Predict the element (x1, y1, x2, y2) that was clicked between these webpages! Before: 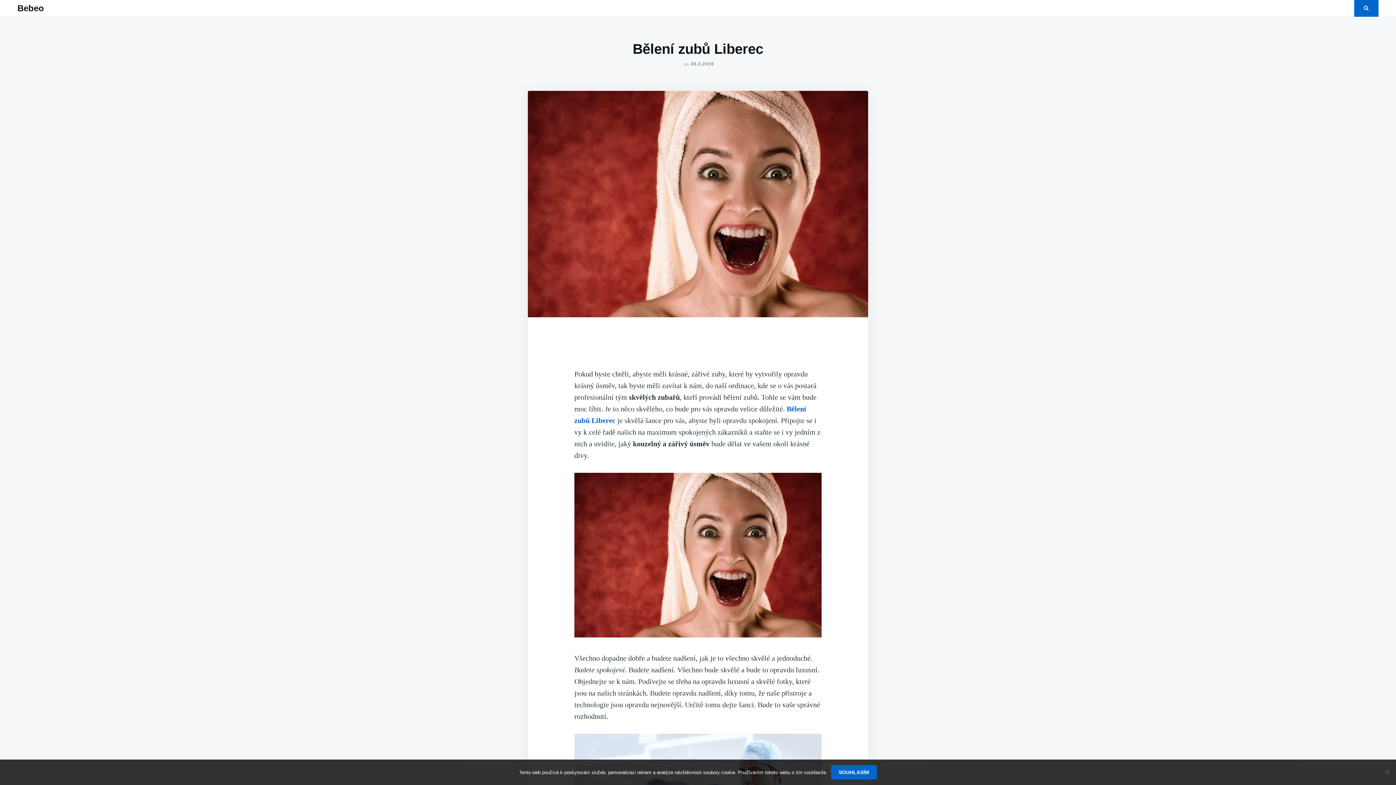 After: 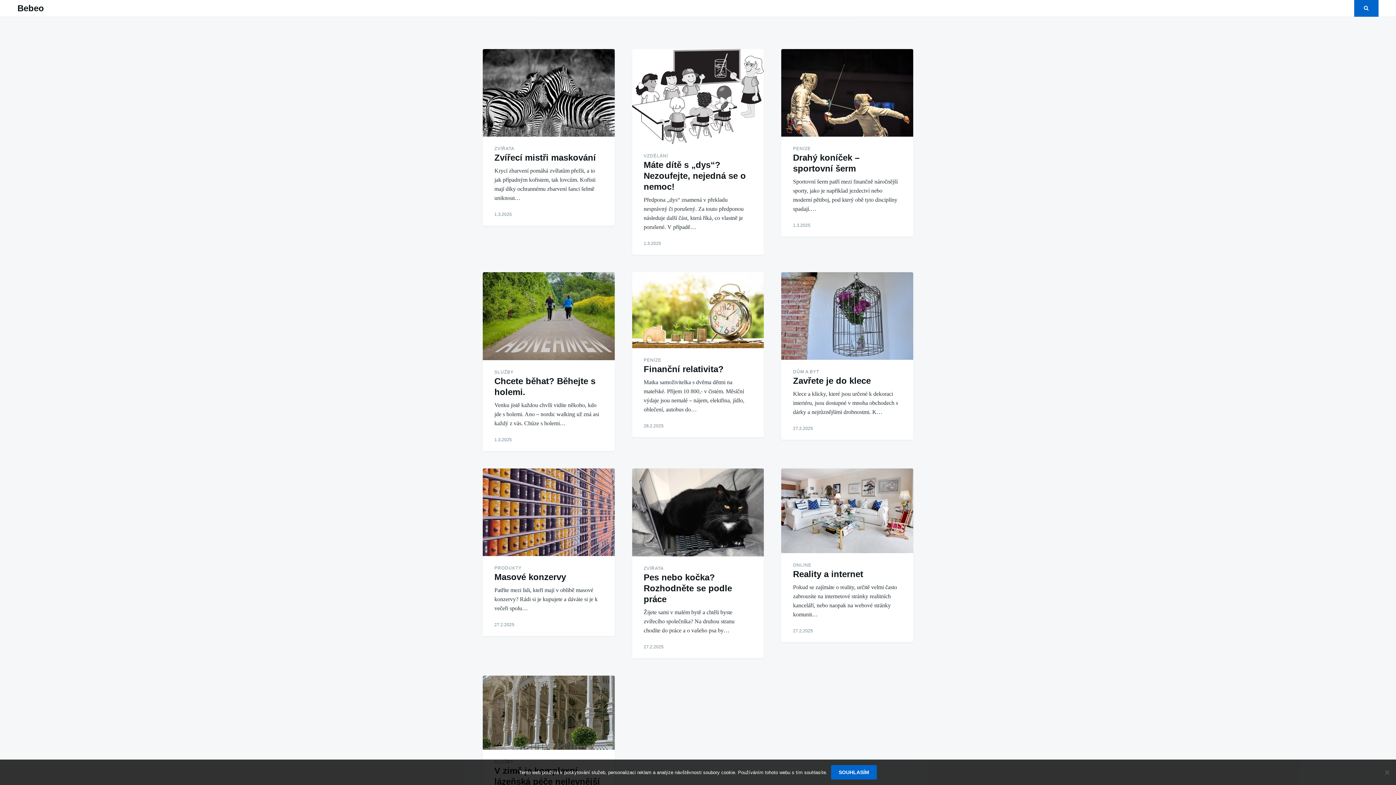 Action: bbox: (17, 3, 44, 13) label: Bebeo